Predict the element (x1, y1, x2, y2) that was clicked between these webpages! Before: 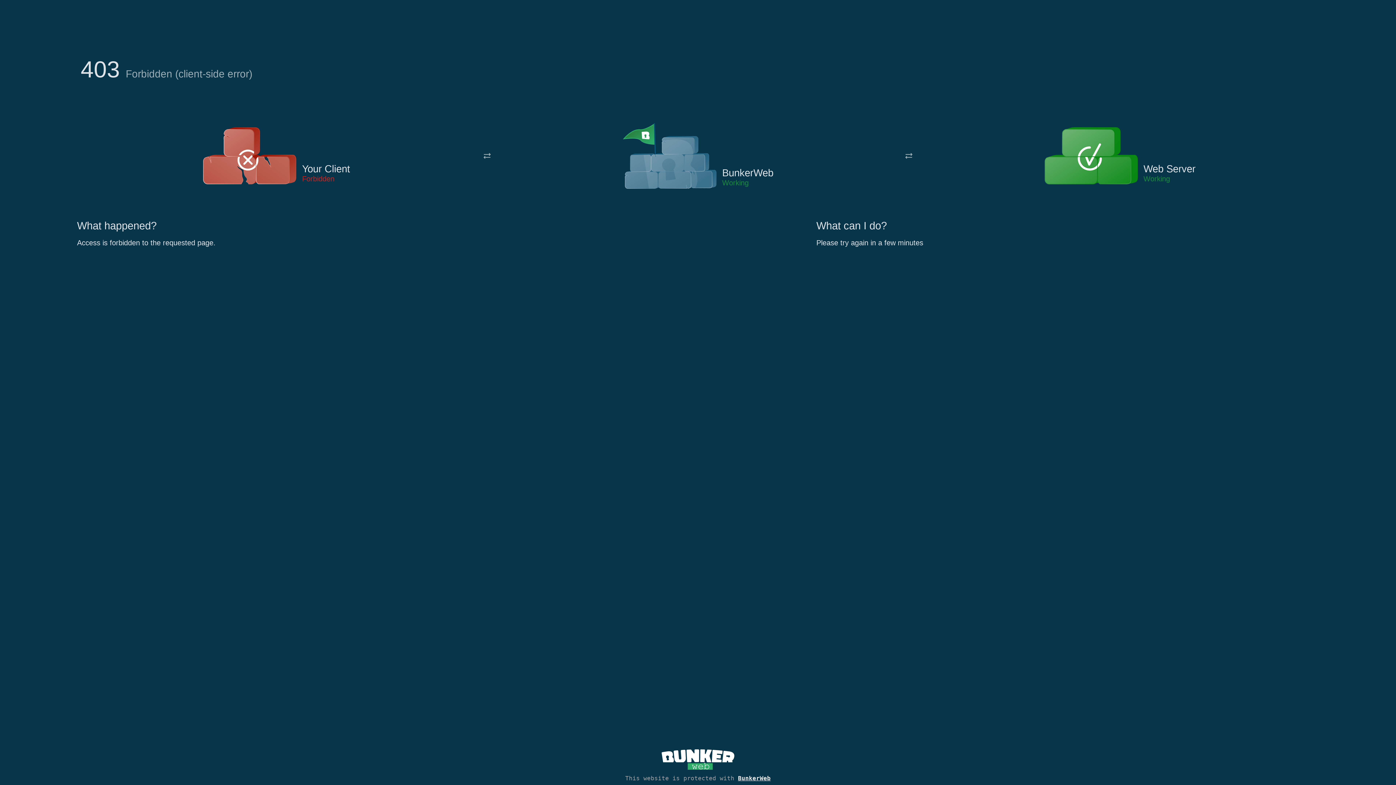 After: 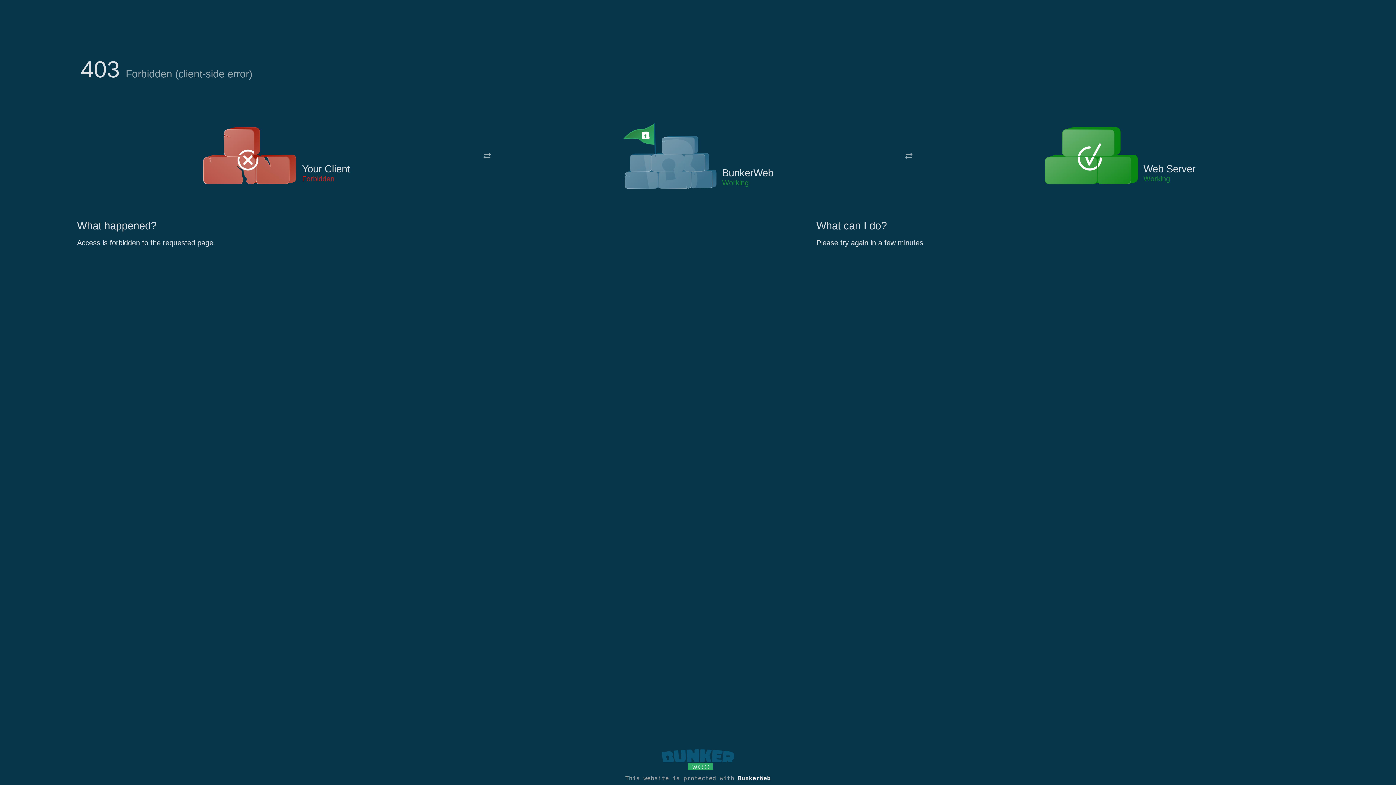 Action: bbox: (661, 765, 734, 773)